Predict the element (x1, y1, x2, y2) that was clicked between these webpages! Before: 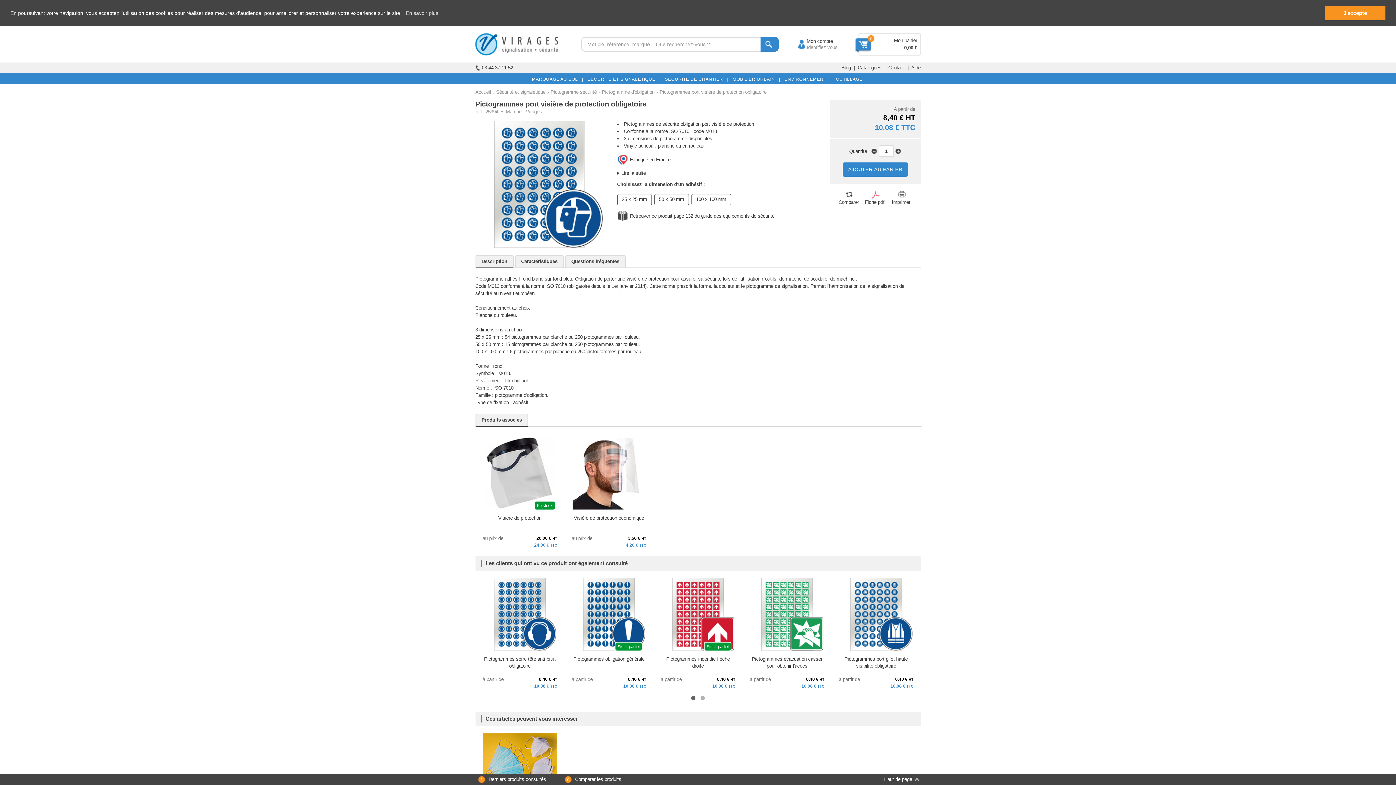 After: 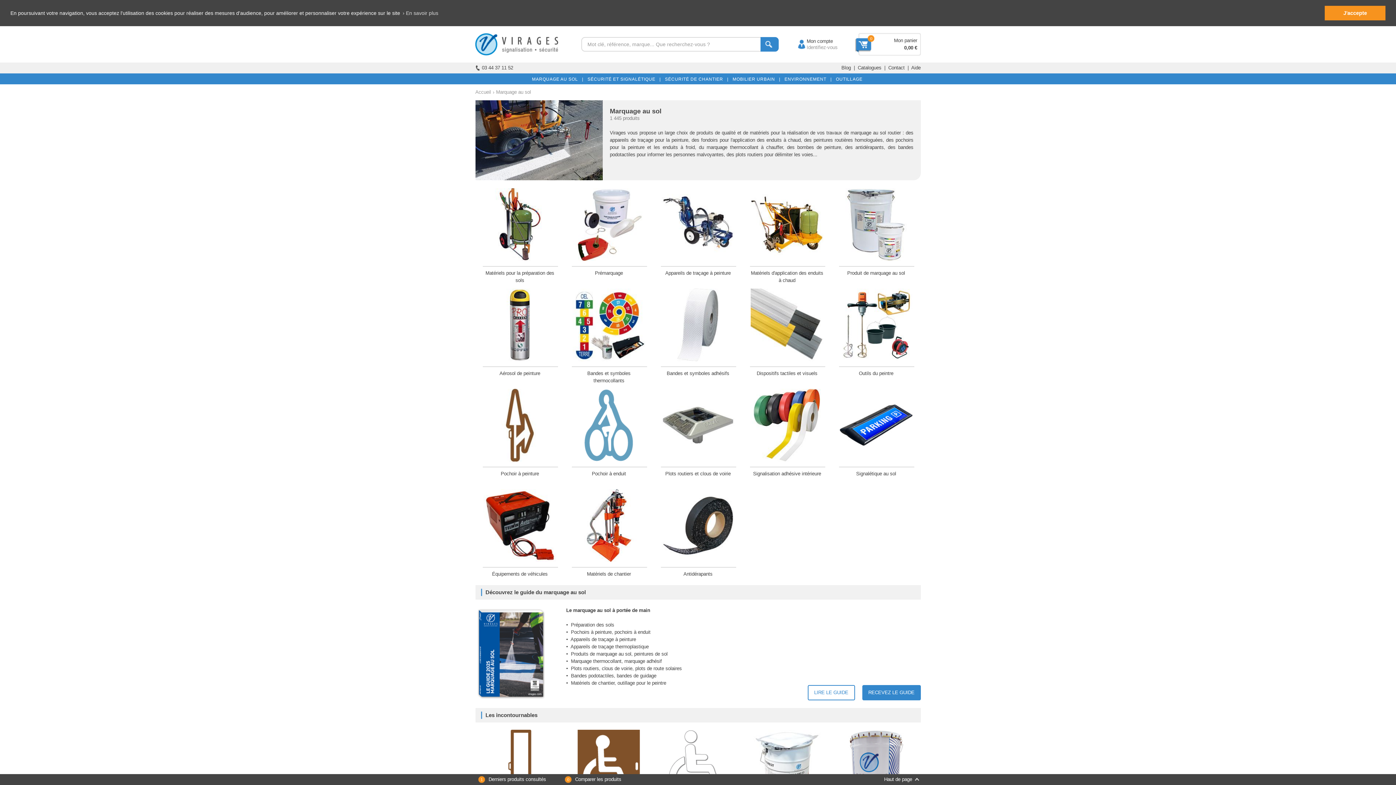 Action: label: MARQUAGE AU SOL   | bbox: (532, 74, 583, 84)